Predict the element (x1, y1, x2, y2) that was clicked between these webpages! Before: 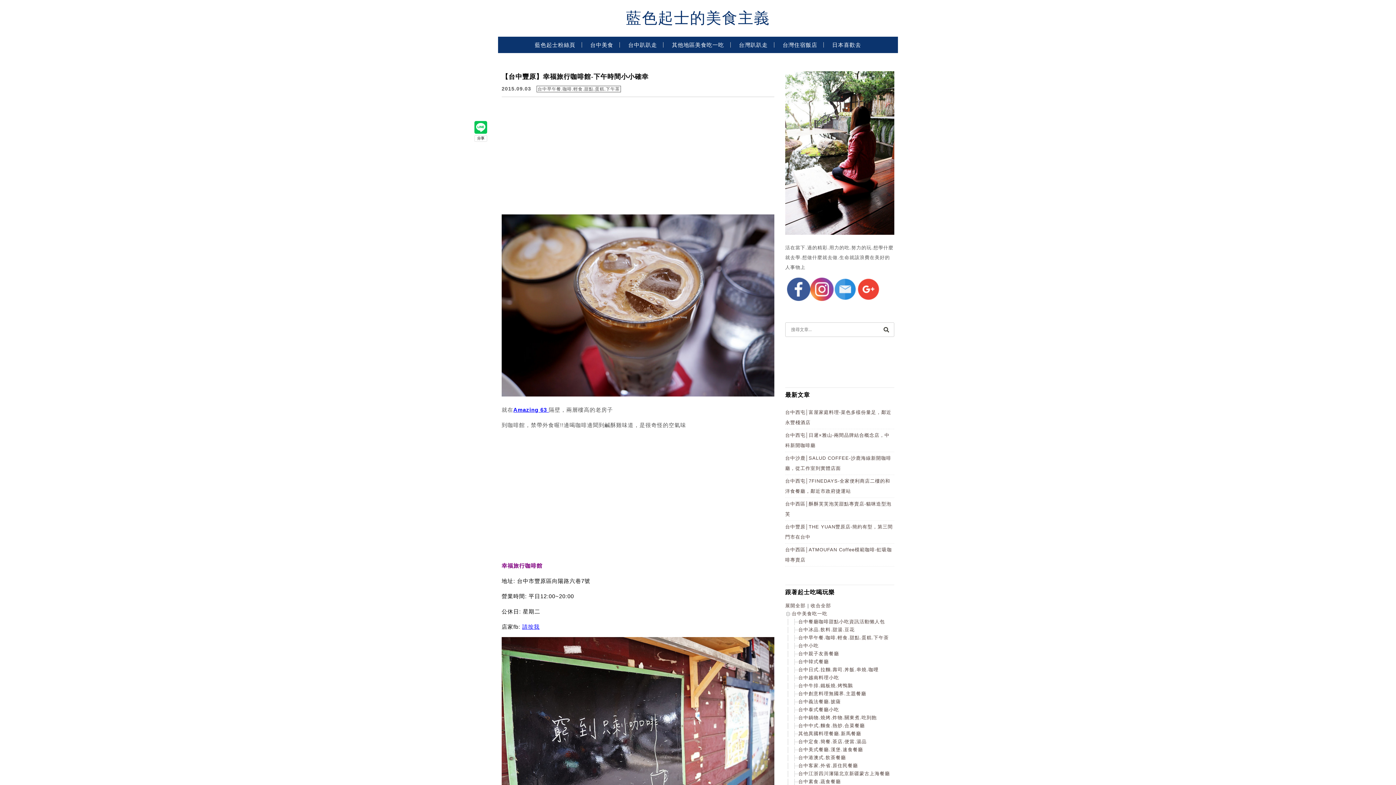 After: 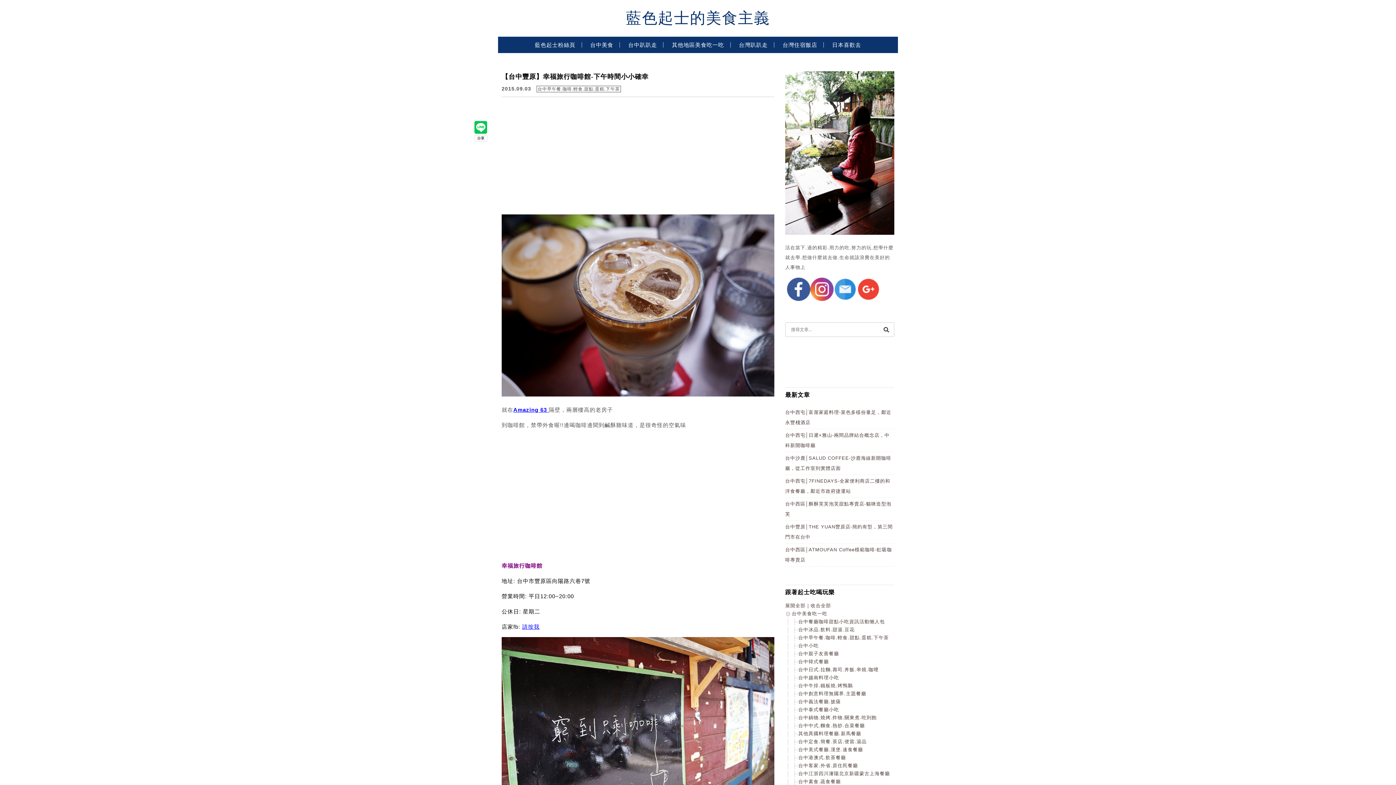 Action: bbox: (857, 296, 880, 302)